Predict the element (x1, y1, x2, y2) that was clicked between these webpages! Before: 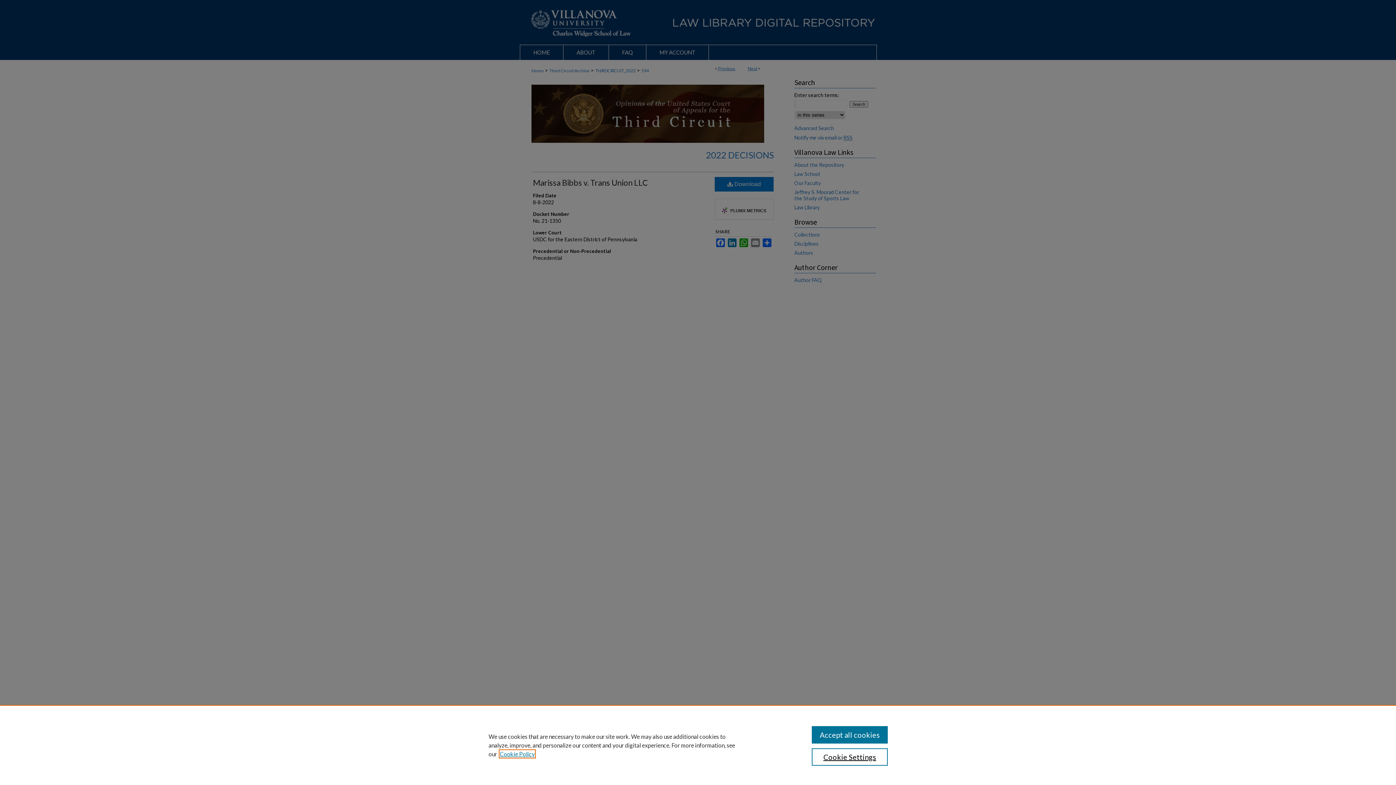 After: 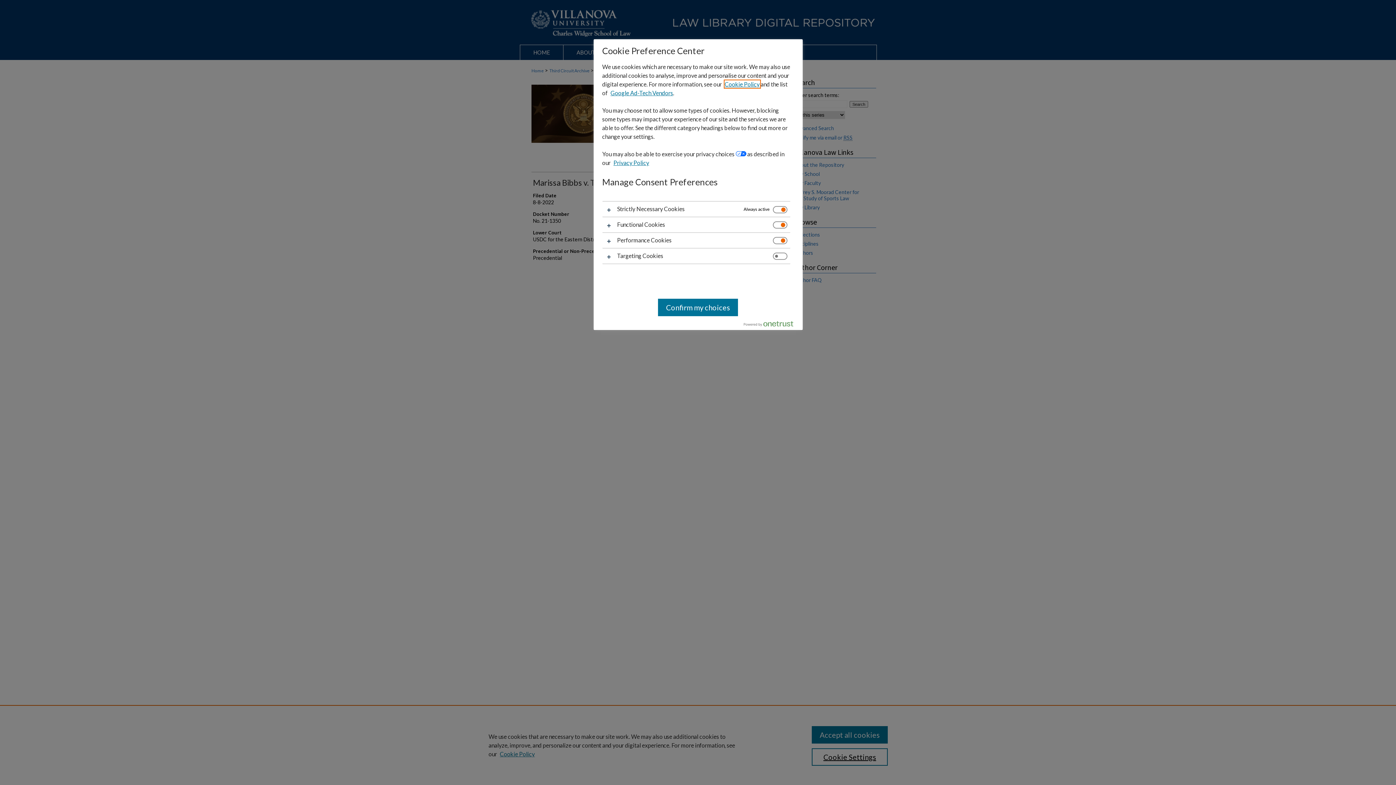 Action: bbox: (811, 748, 887, 766) label: Cookie Settings